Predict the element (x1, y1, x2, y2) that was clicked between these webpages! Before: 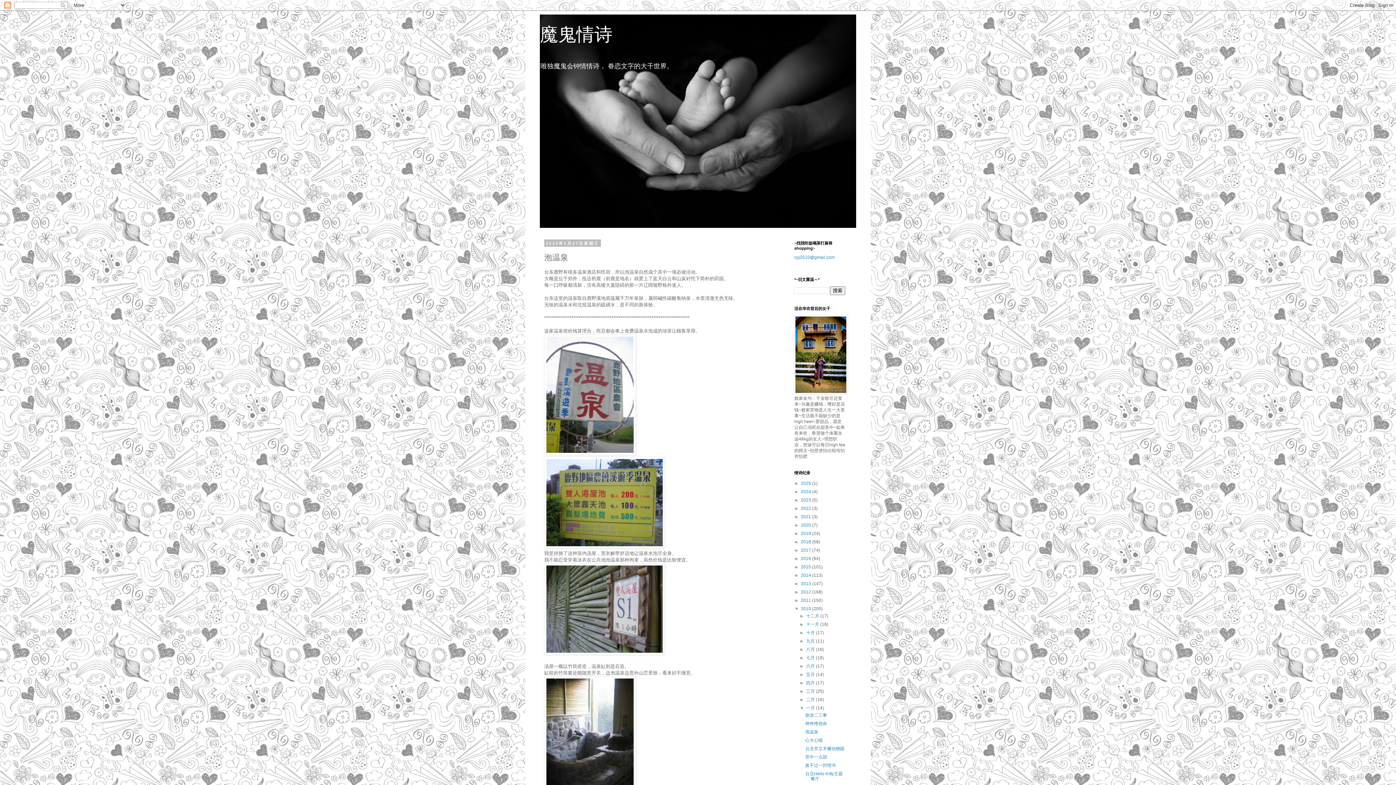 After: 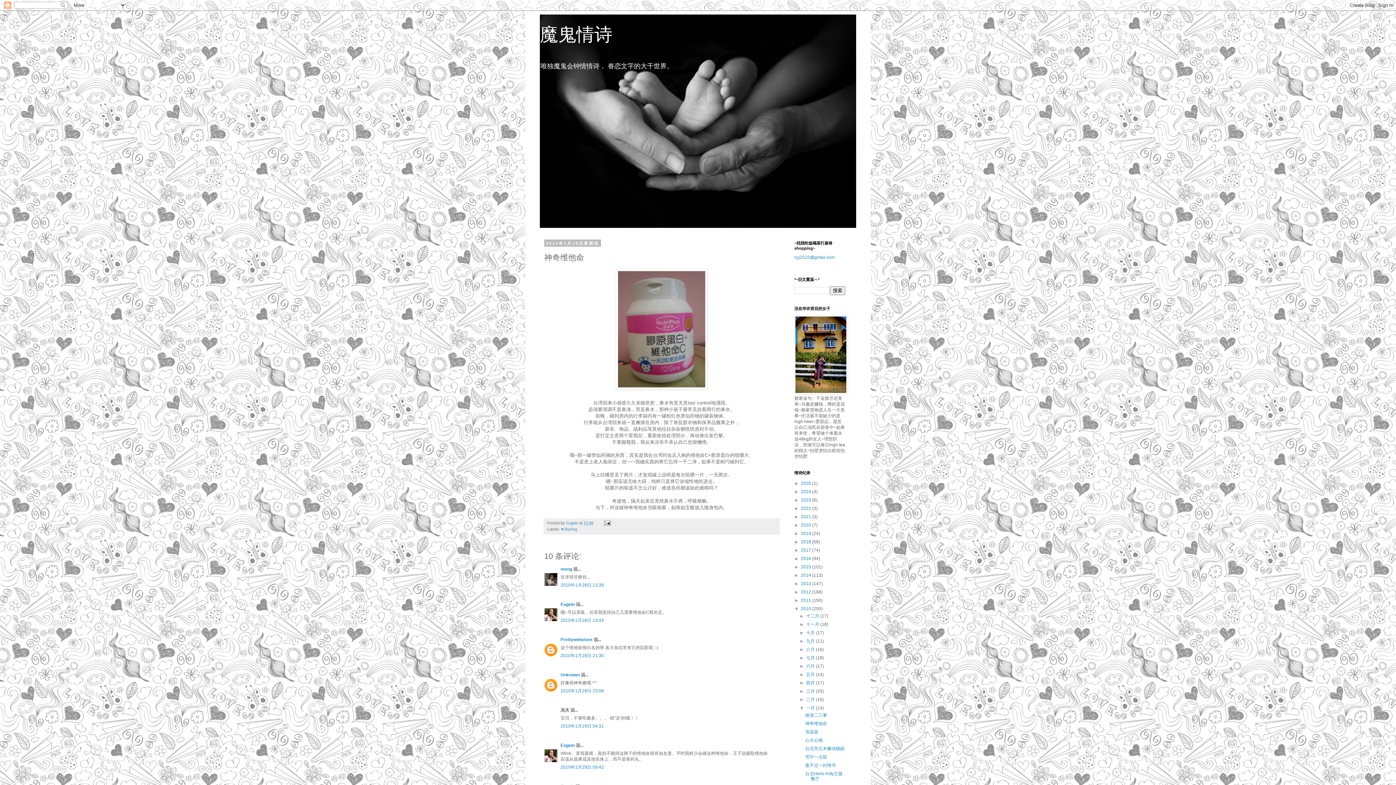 Action: label: 神奇维他命 bbox: (805, 721, 827, 726)